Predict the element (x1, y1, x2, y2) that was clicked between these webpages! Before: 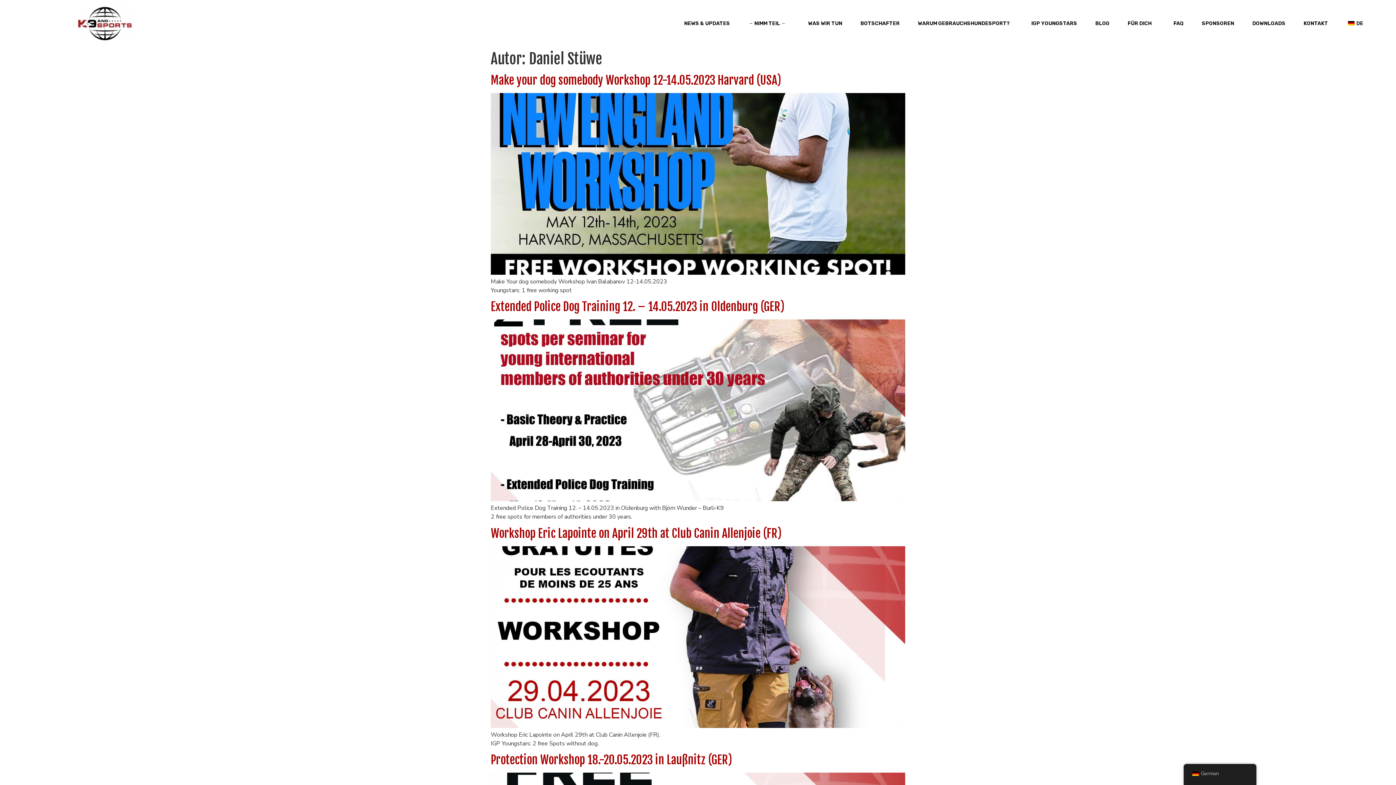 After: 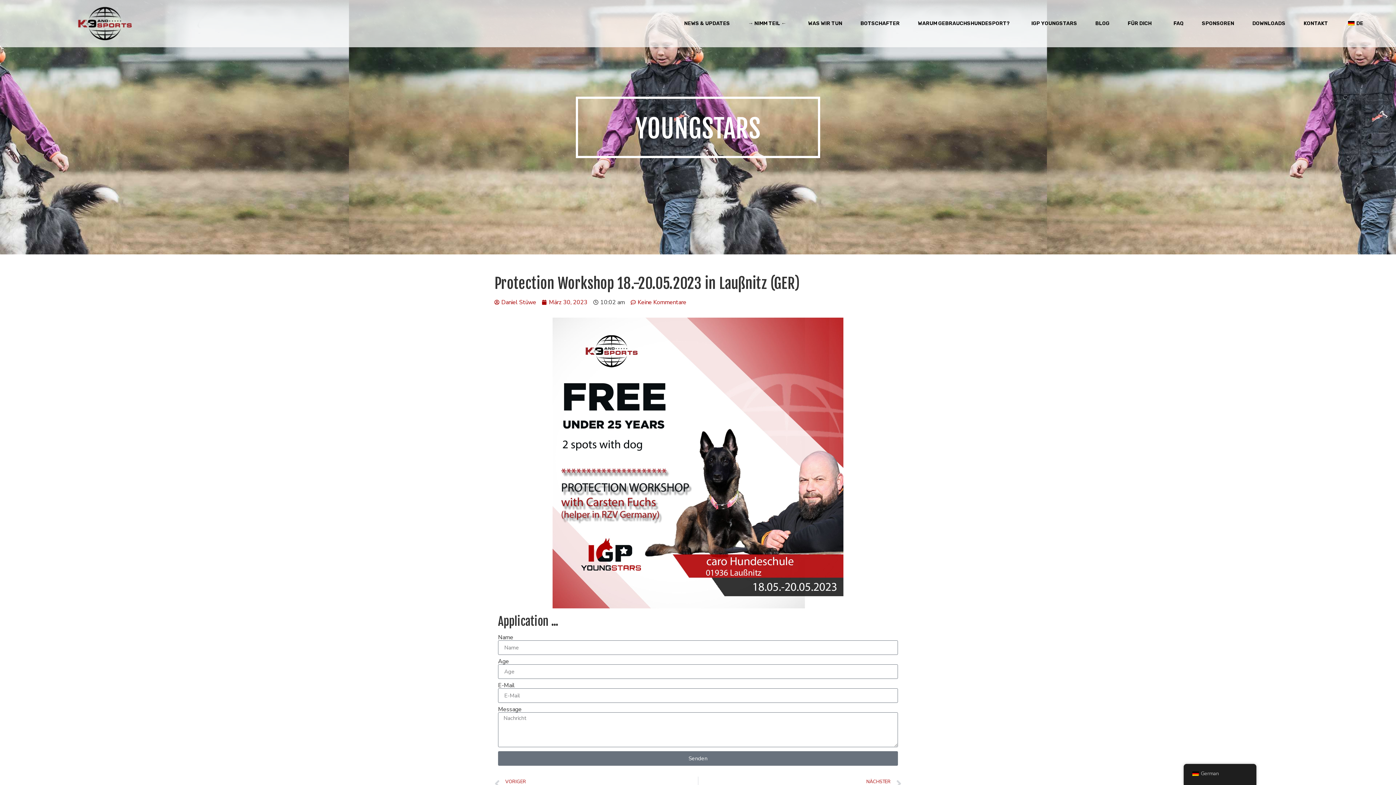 Action: bbox: (490, 753, 732, 767) label: Protection Workshop 18.-20.05.2023 in Laußnitz (GER)